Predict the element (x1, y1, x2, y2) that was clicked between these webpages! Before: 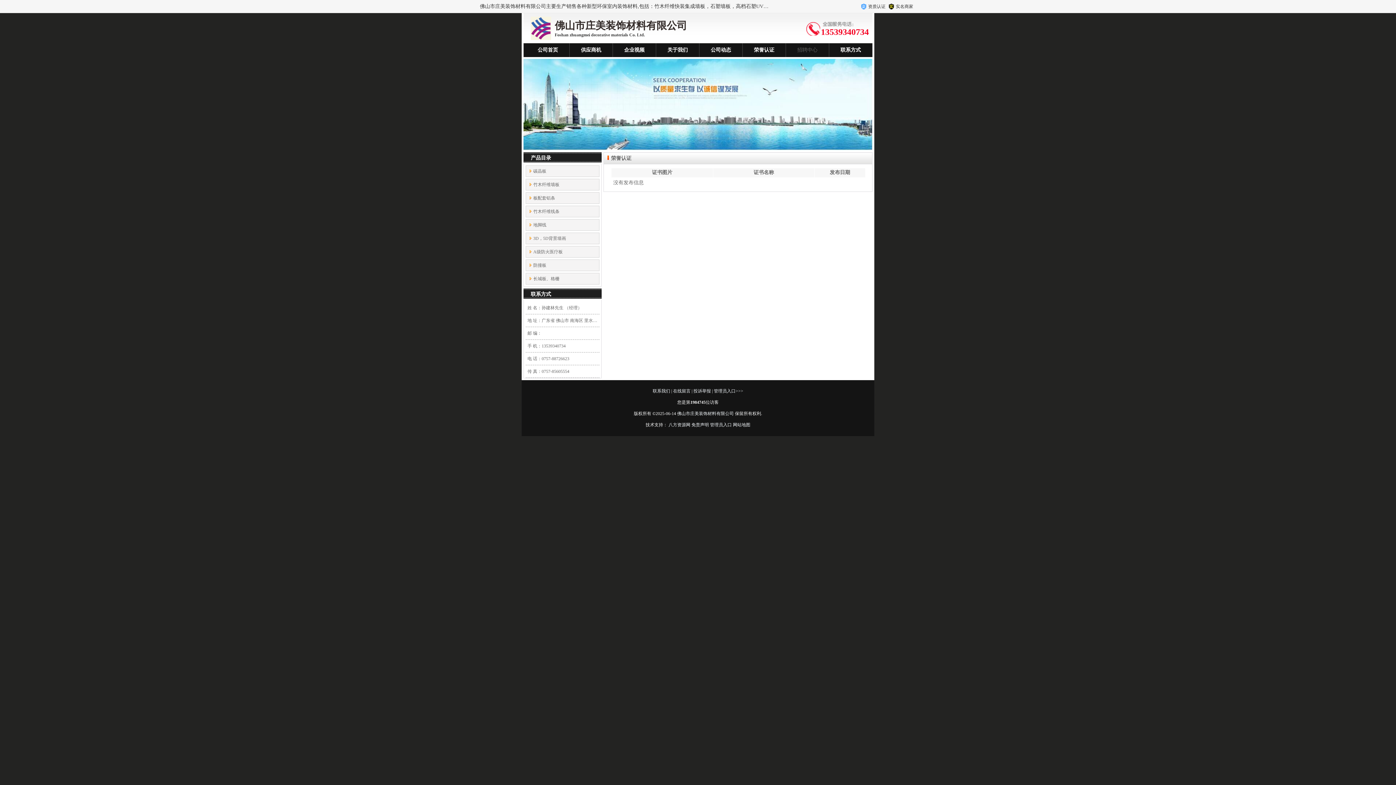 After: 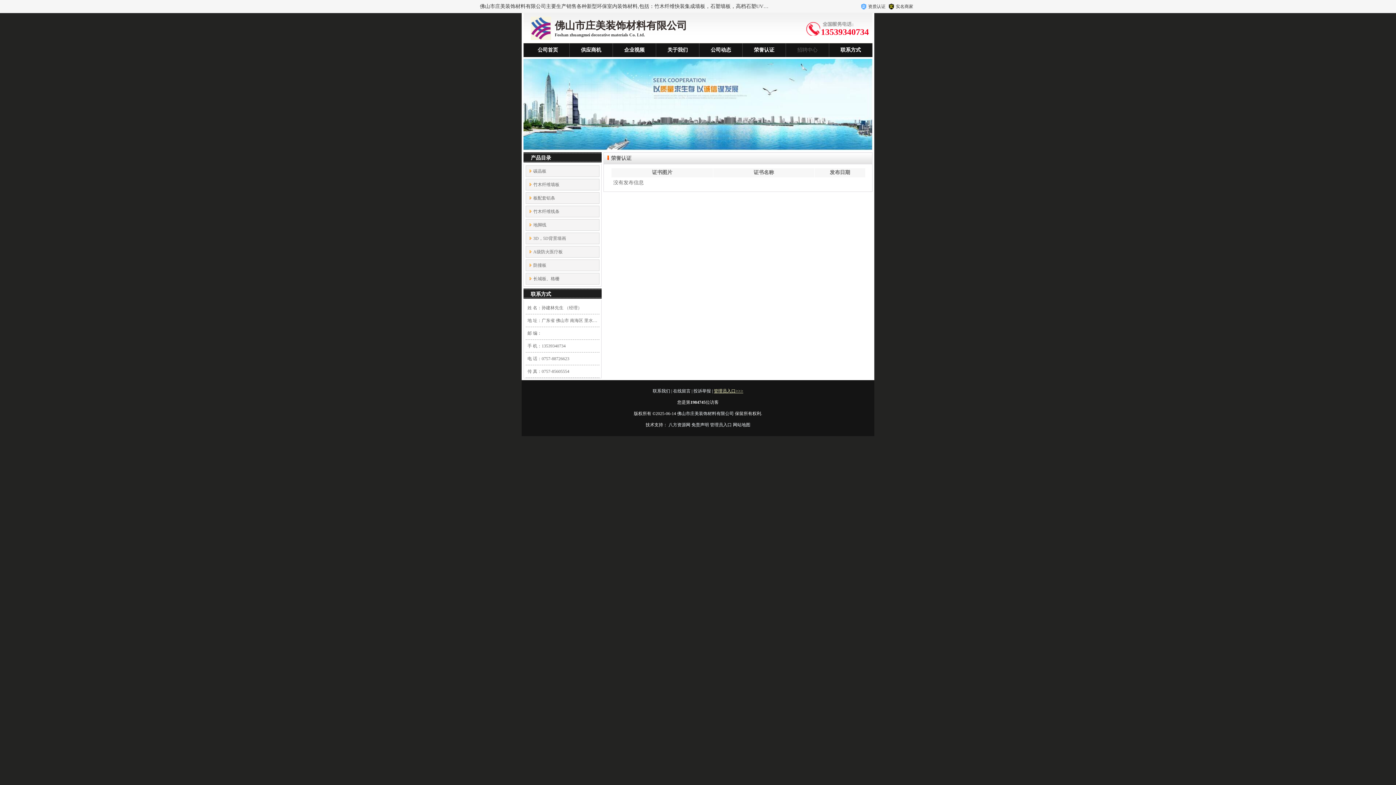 Action: bbox: (714, 388, 743, 393) label: 管理员入口>>>